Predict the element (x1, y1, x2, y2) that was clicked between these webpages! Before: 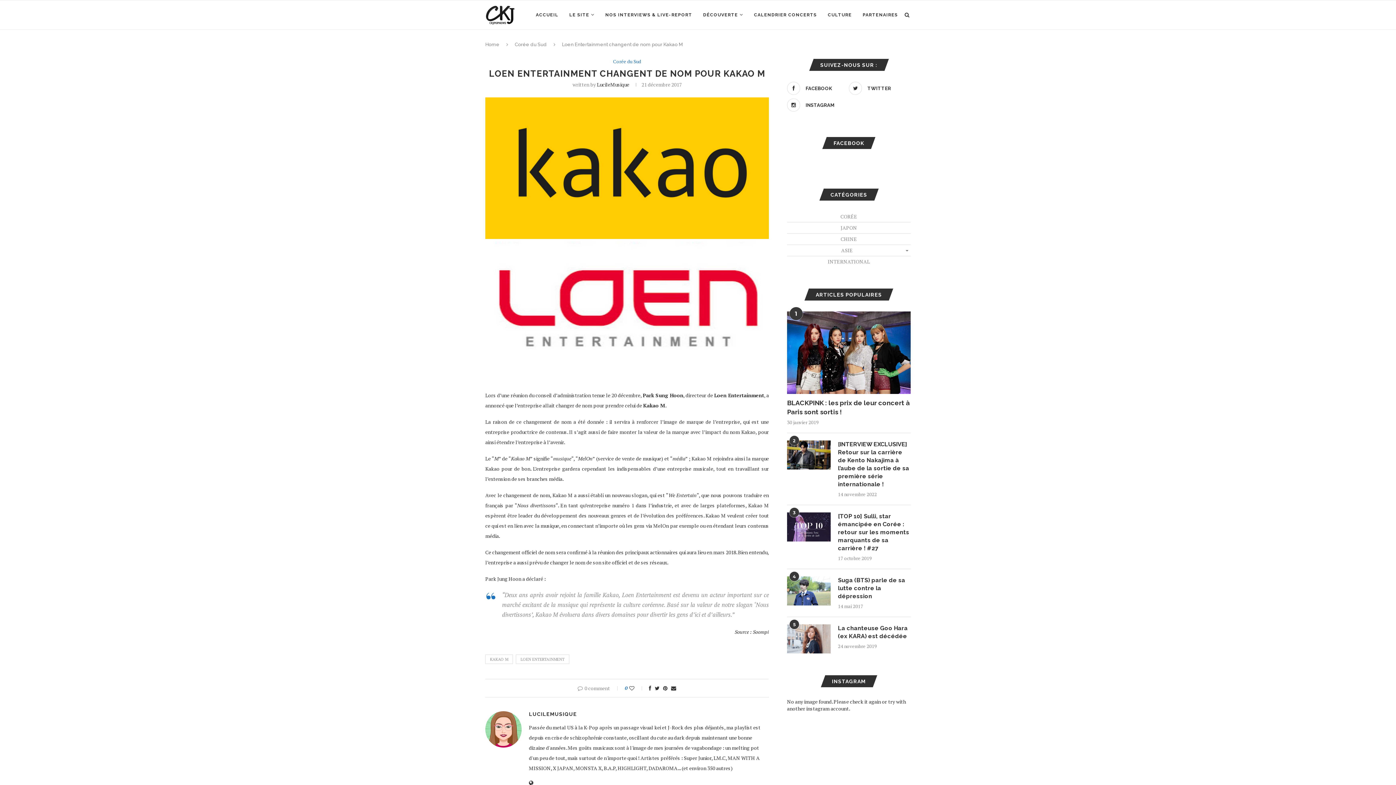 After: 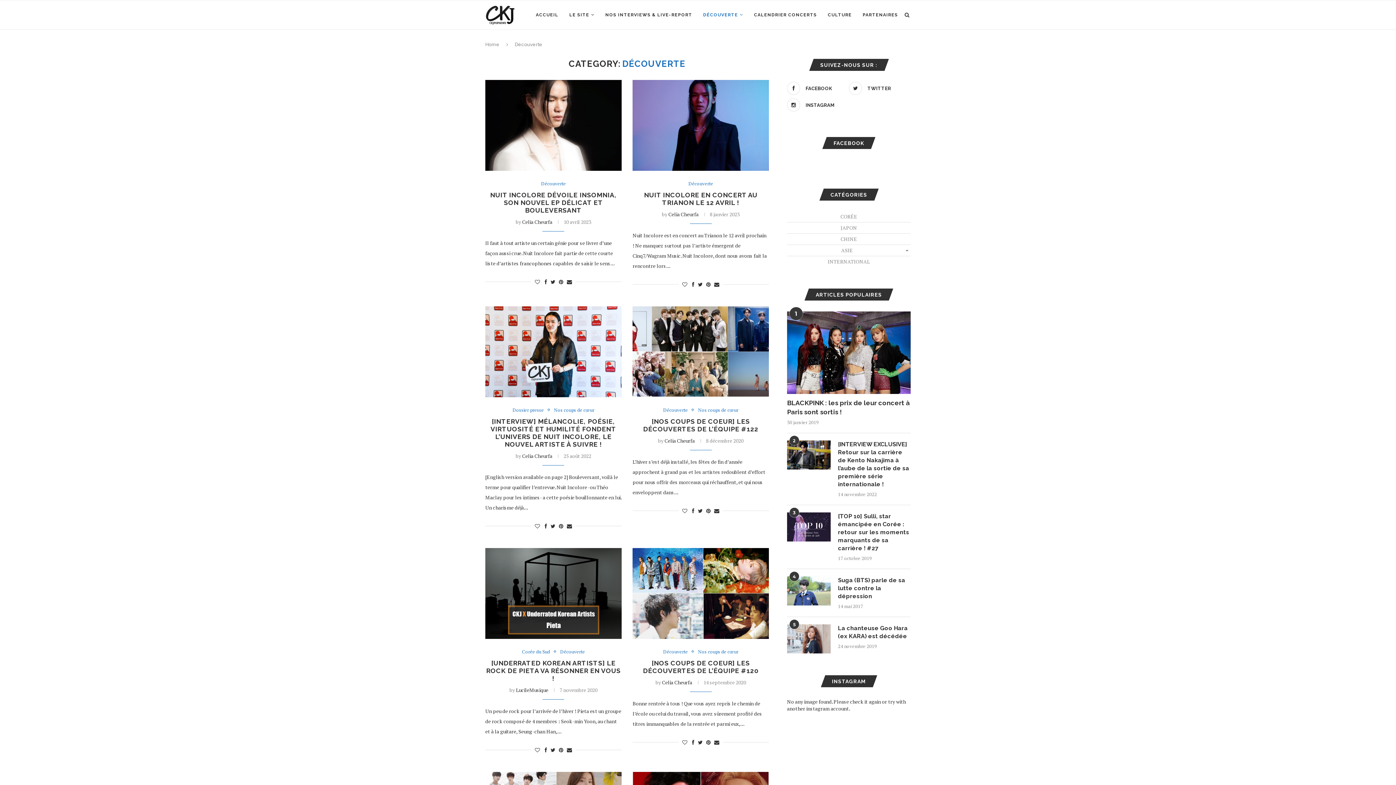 Action: label: DÉCOUVERTE bbox: (703, 0, 743, 29)